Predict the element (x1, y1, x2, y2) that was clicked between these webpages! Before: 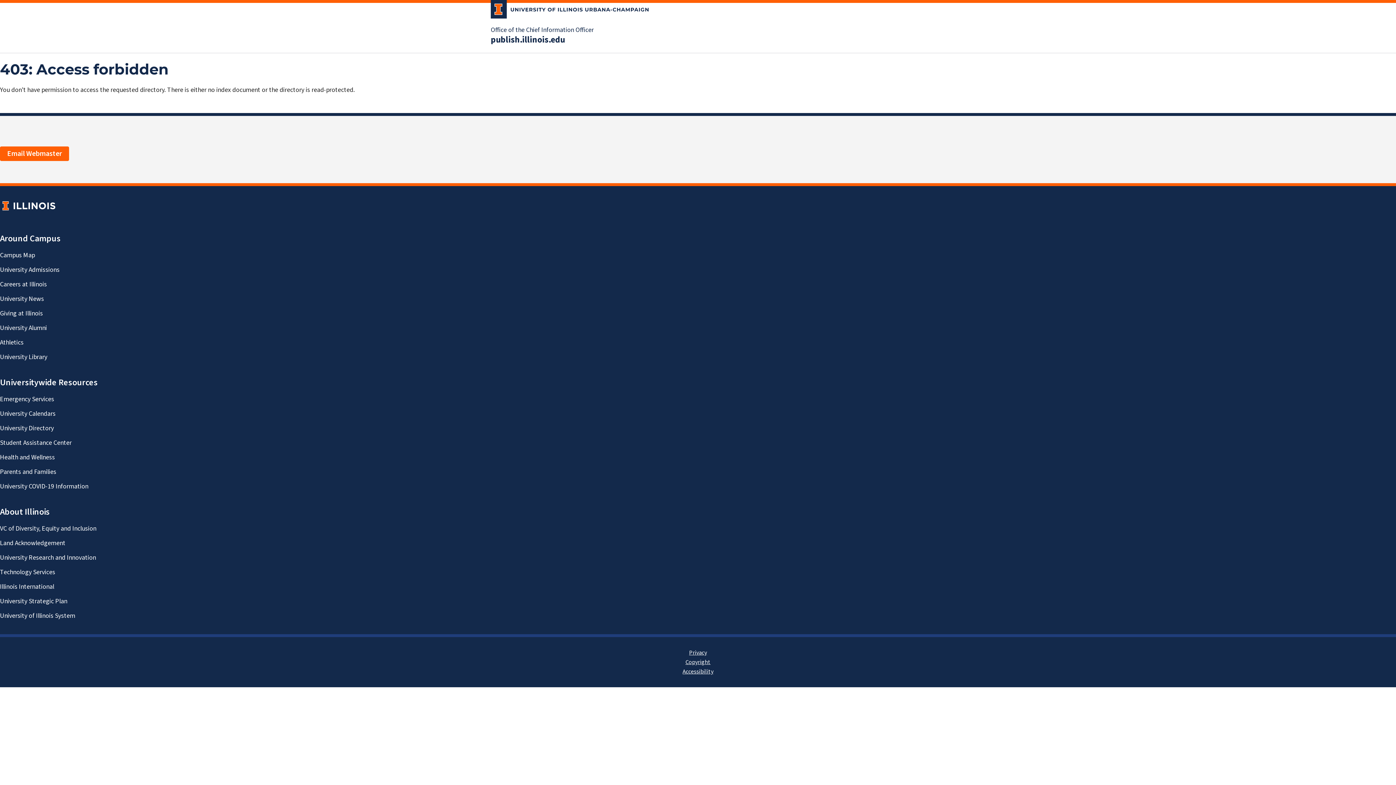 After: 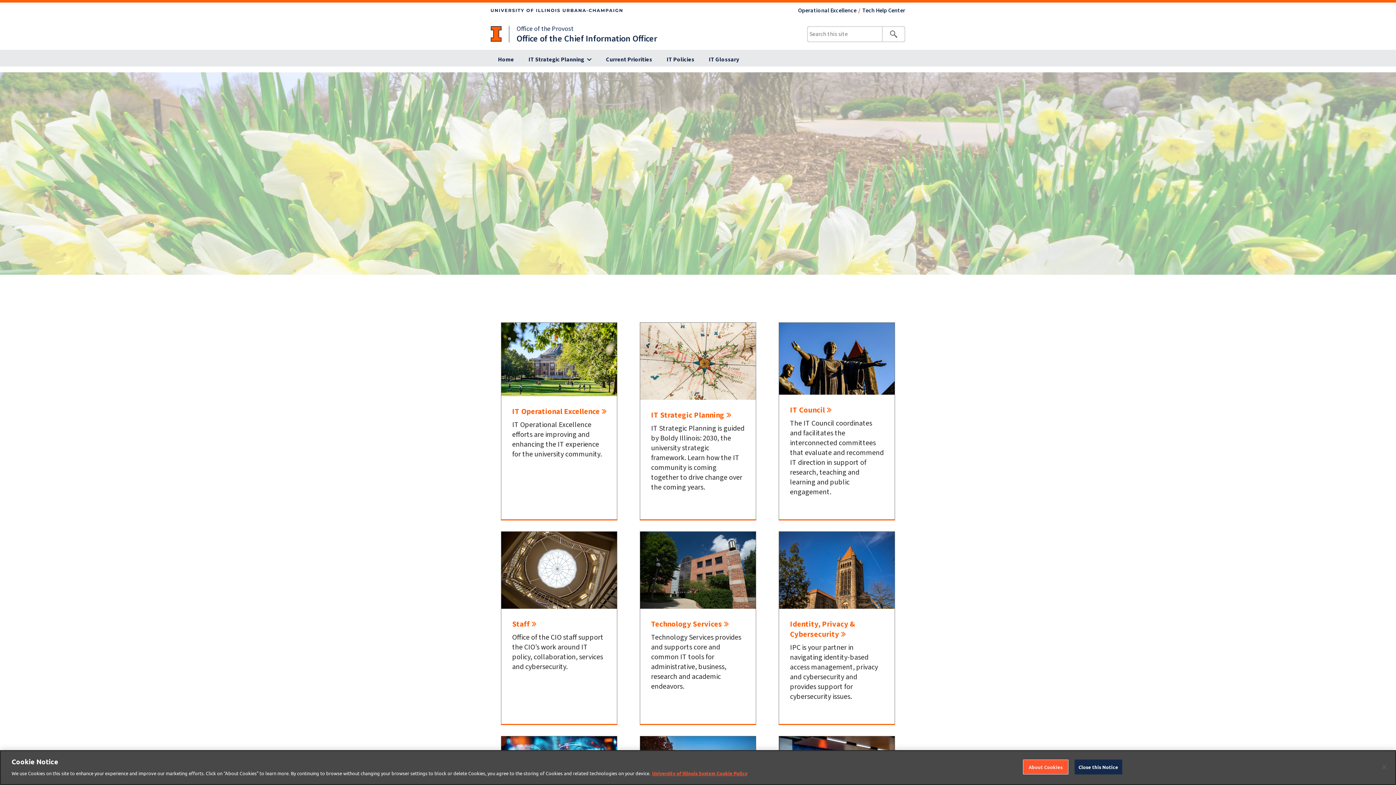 Action: label: Office of the Chief Information Officer bbox: (490, 25, 593, 34)